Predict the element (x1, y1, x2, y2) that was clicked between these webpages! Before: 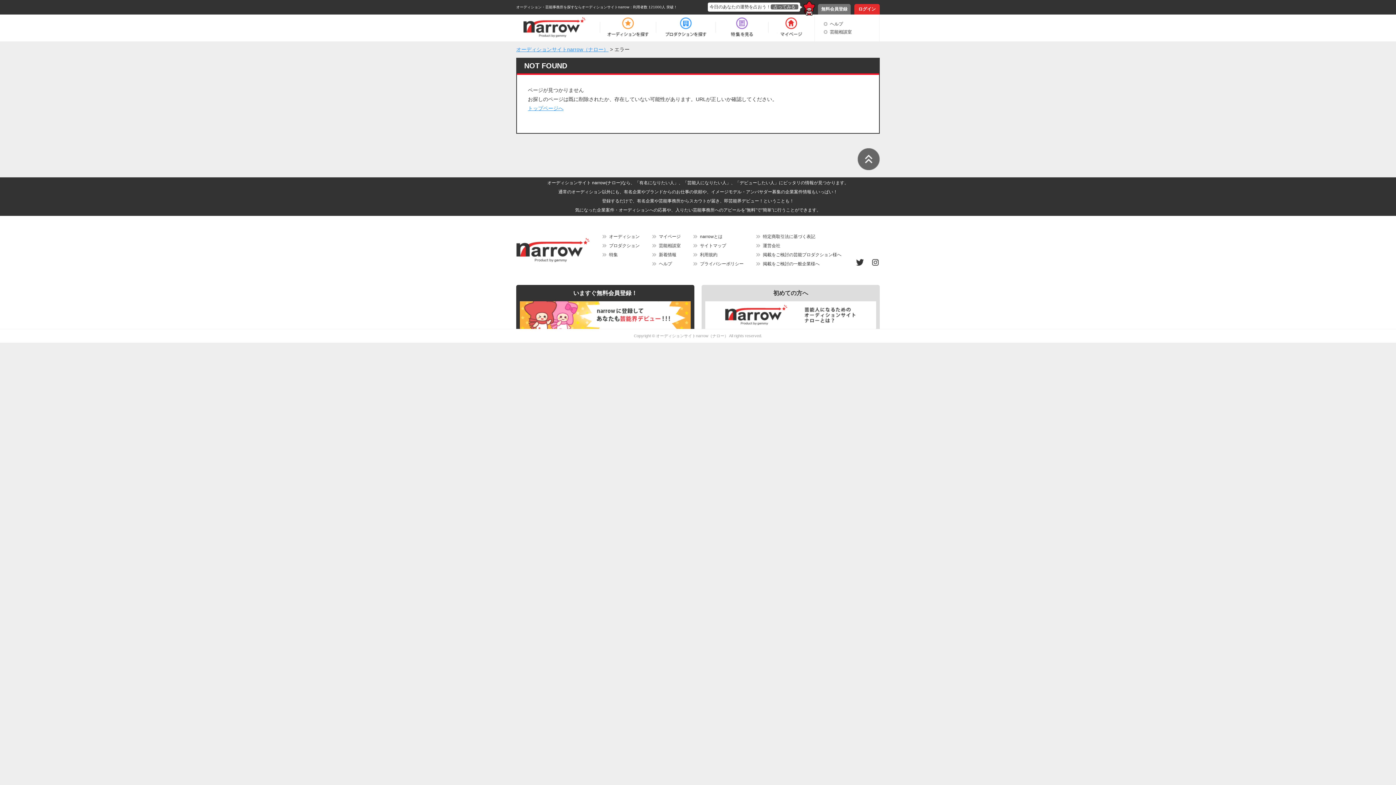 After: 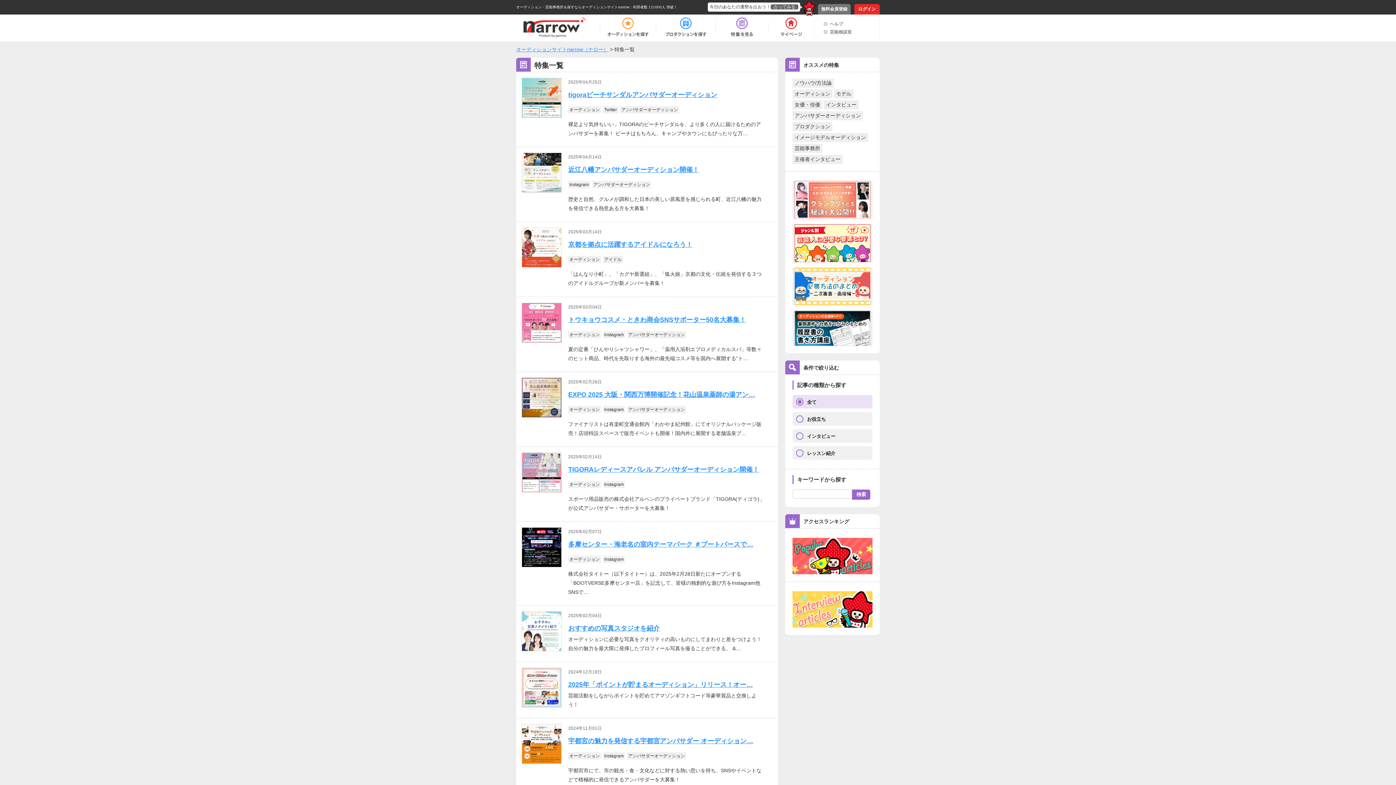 Action: label: 特集 bbox: (602, 252, 618, 257)